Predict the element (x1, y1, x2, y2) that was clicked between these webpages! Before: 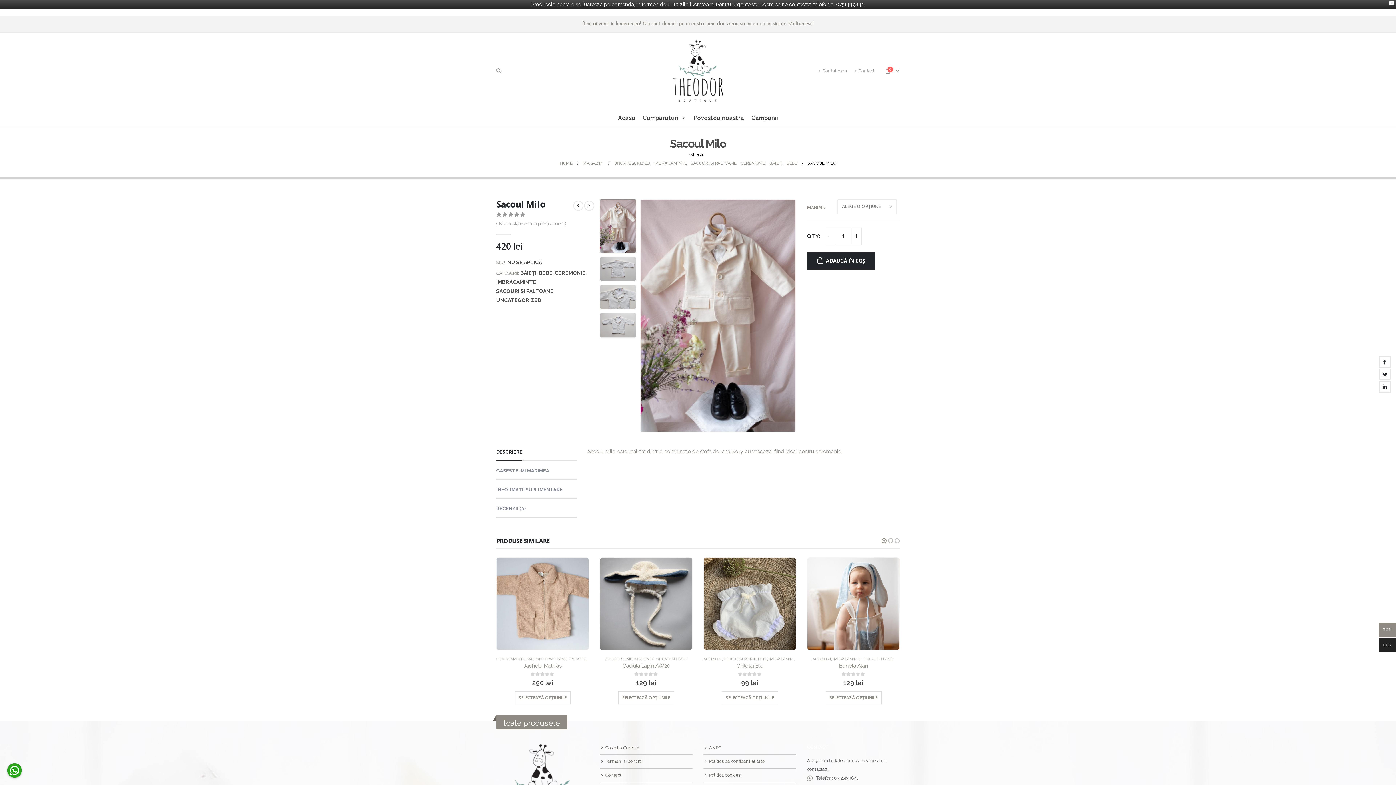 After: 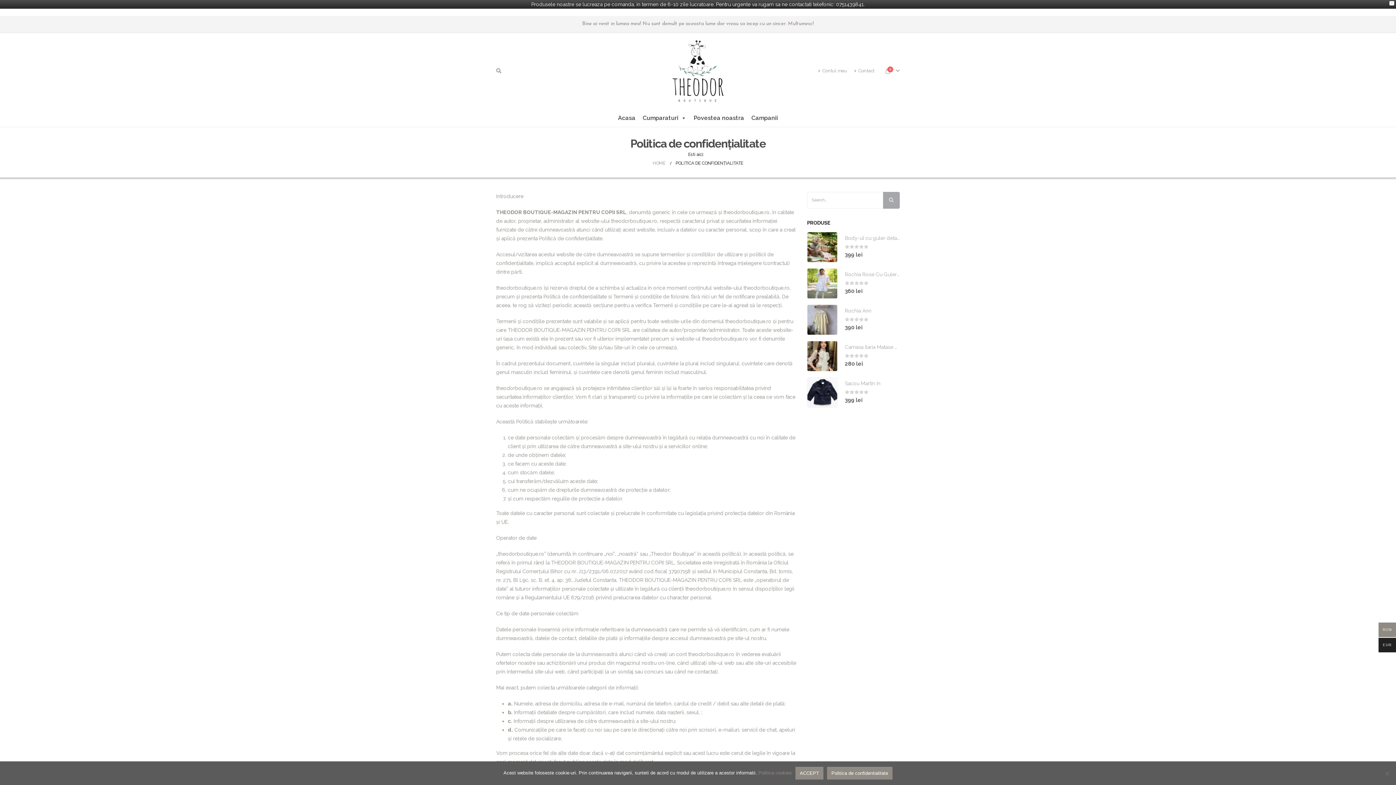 Action: label: Politica de confidențialitate bbox: (709, 759, 764, 764)